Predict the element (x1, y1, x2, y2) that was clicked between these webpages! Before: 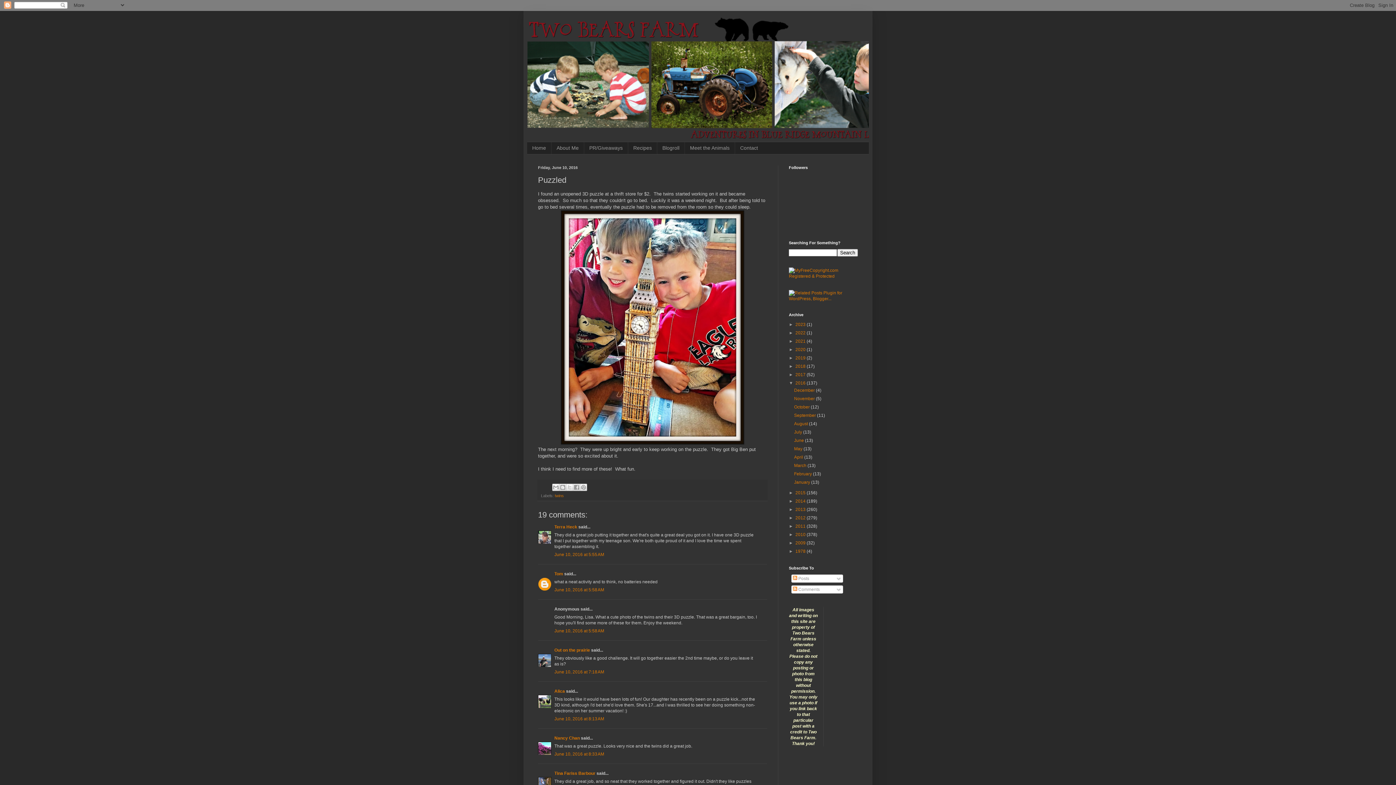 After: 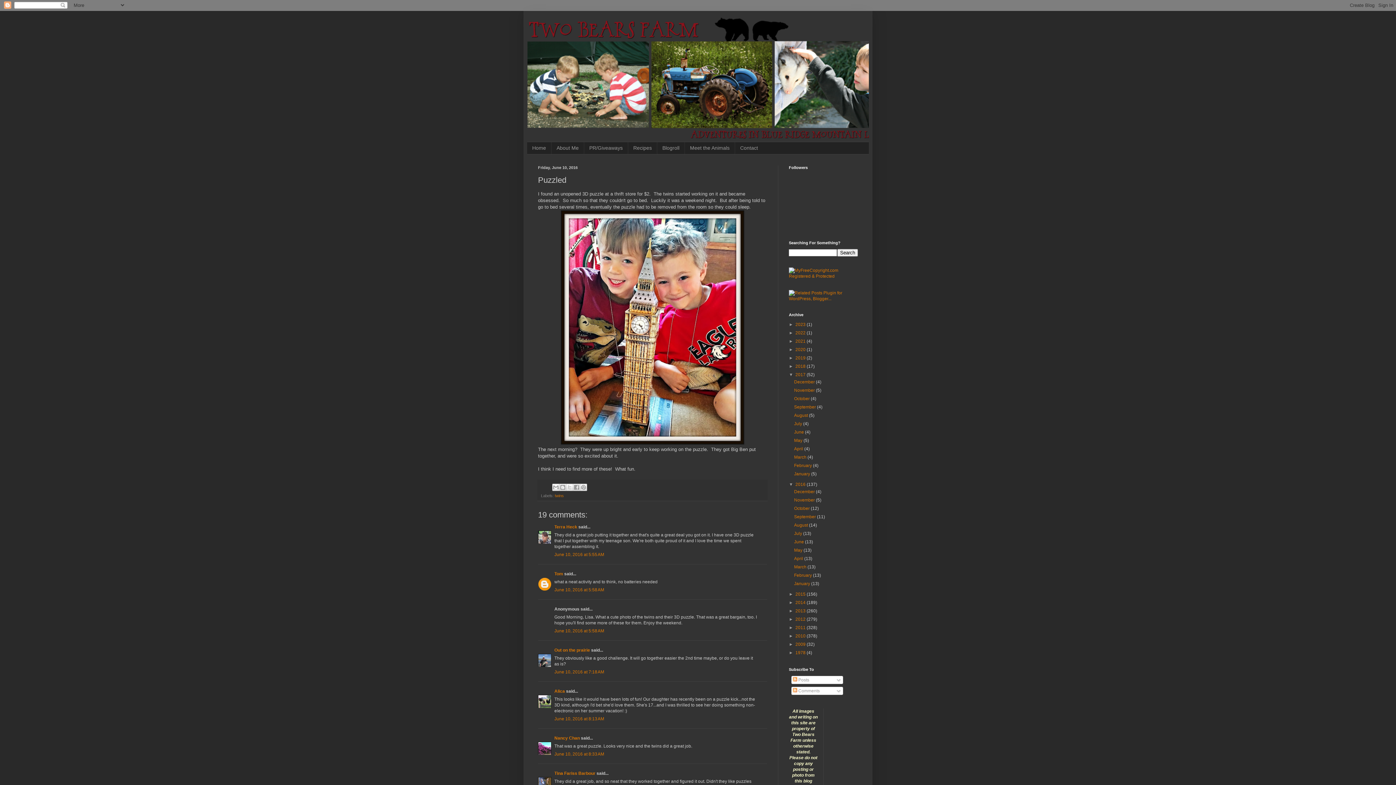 Action: bbox: (789, 372, 795, 377) label: ►  